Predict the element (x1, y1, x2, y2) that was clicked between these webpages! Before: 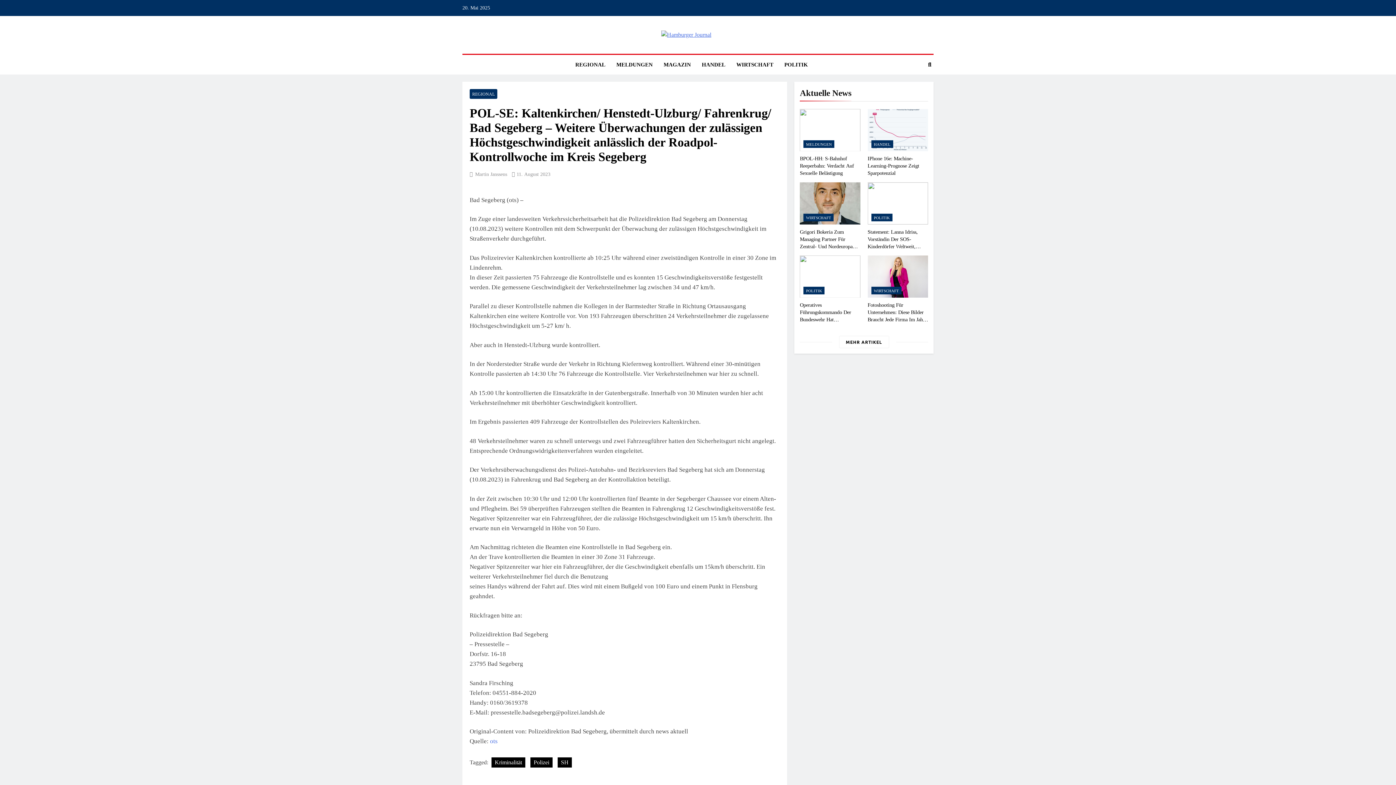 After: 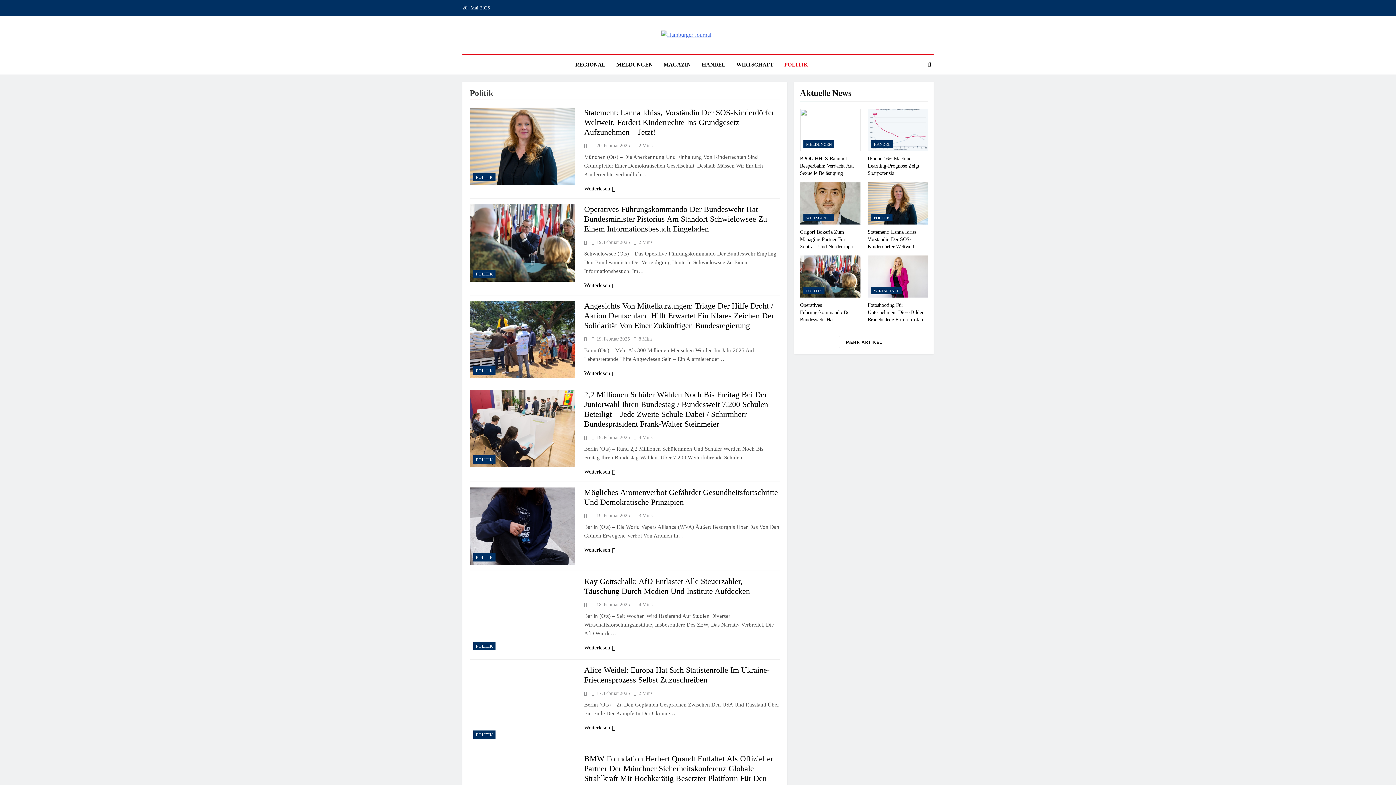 Action: bbox: (803, 287, 824, 294) label: POLITIK